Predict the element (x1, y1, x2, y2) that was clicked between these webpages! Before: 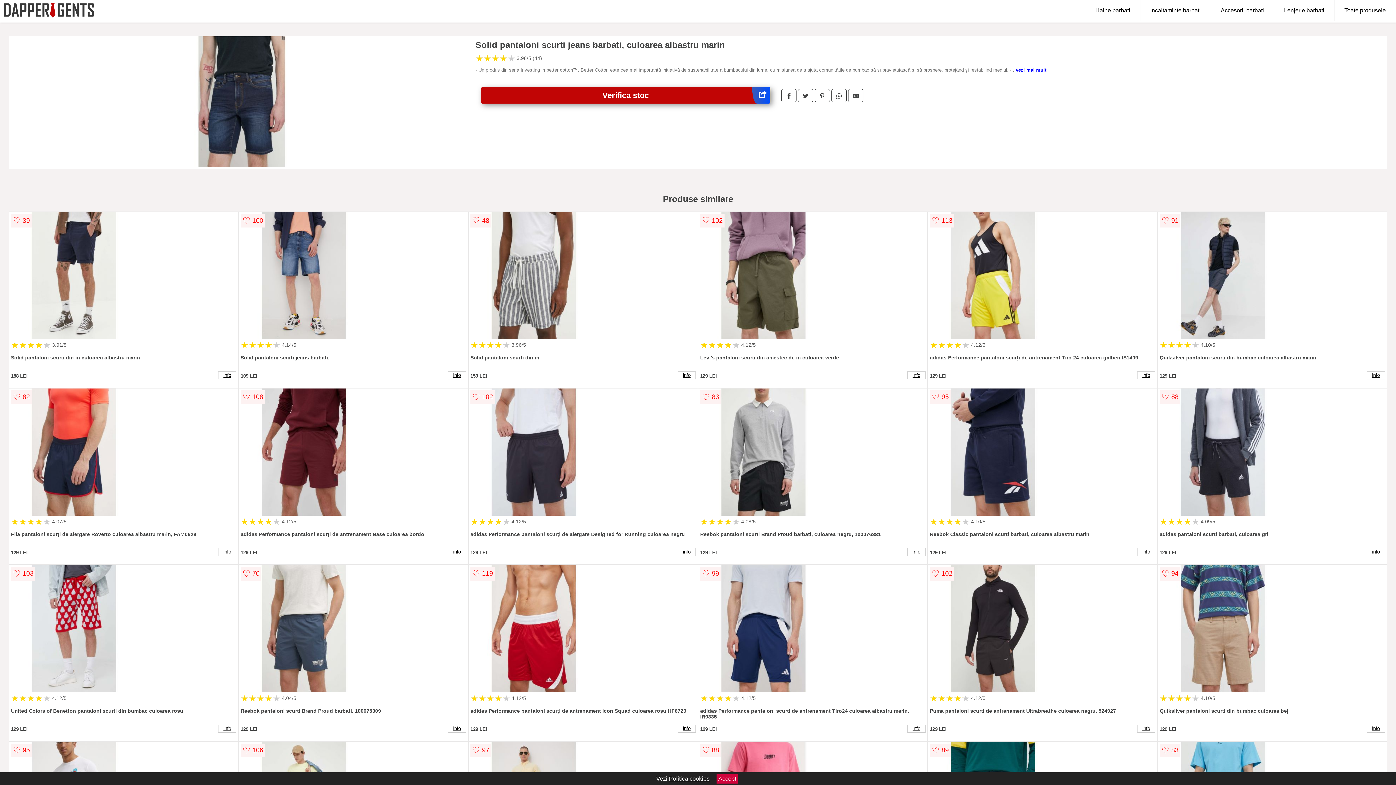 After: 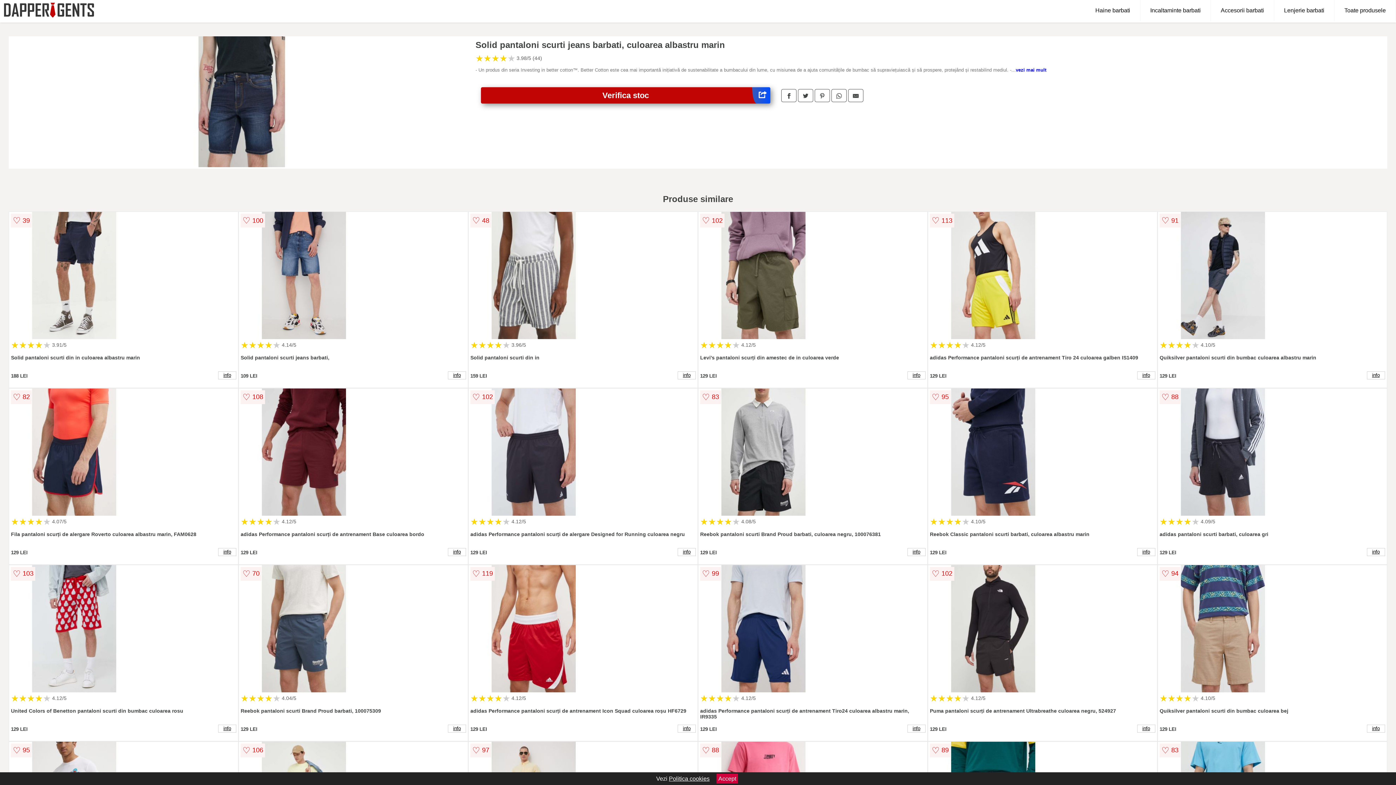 Action: bbox: (19, 36, 464, 168)